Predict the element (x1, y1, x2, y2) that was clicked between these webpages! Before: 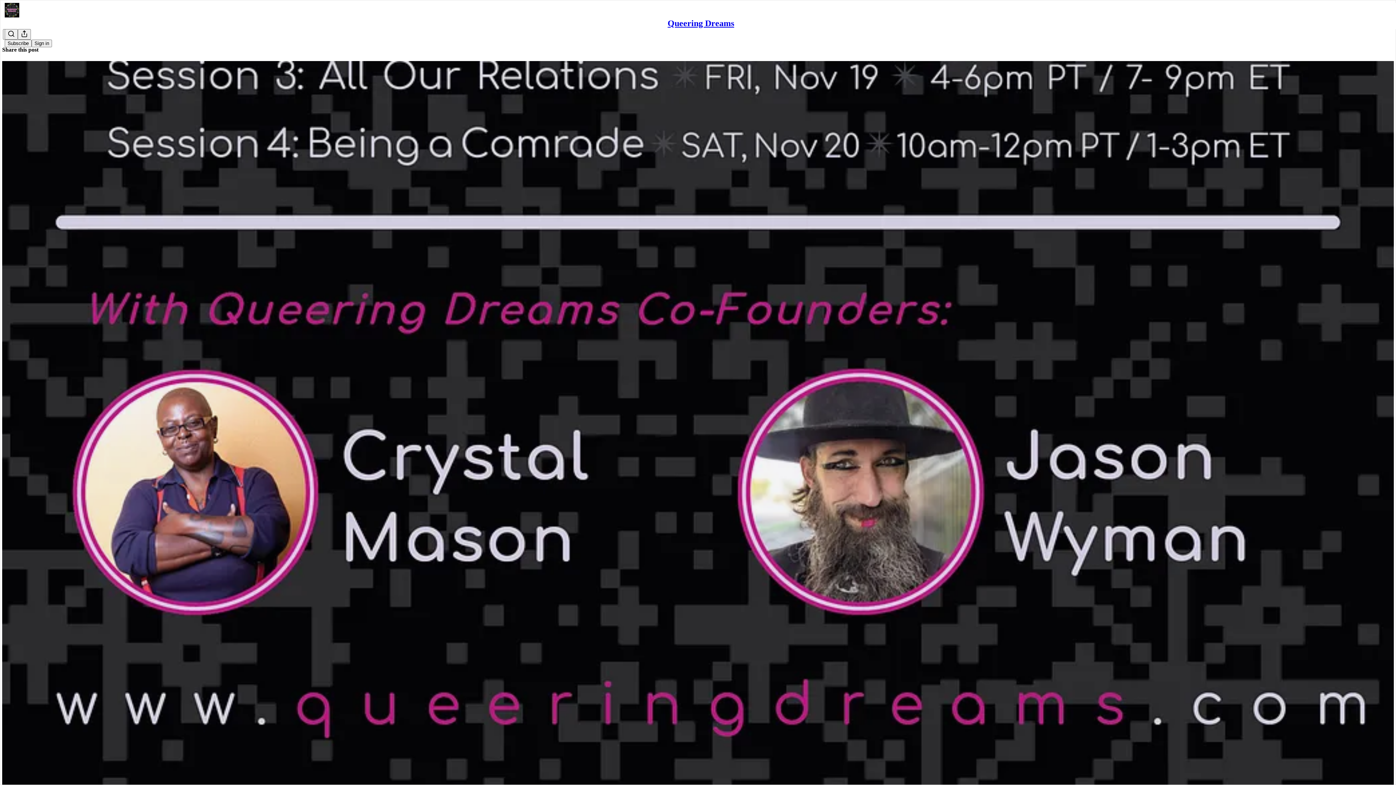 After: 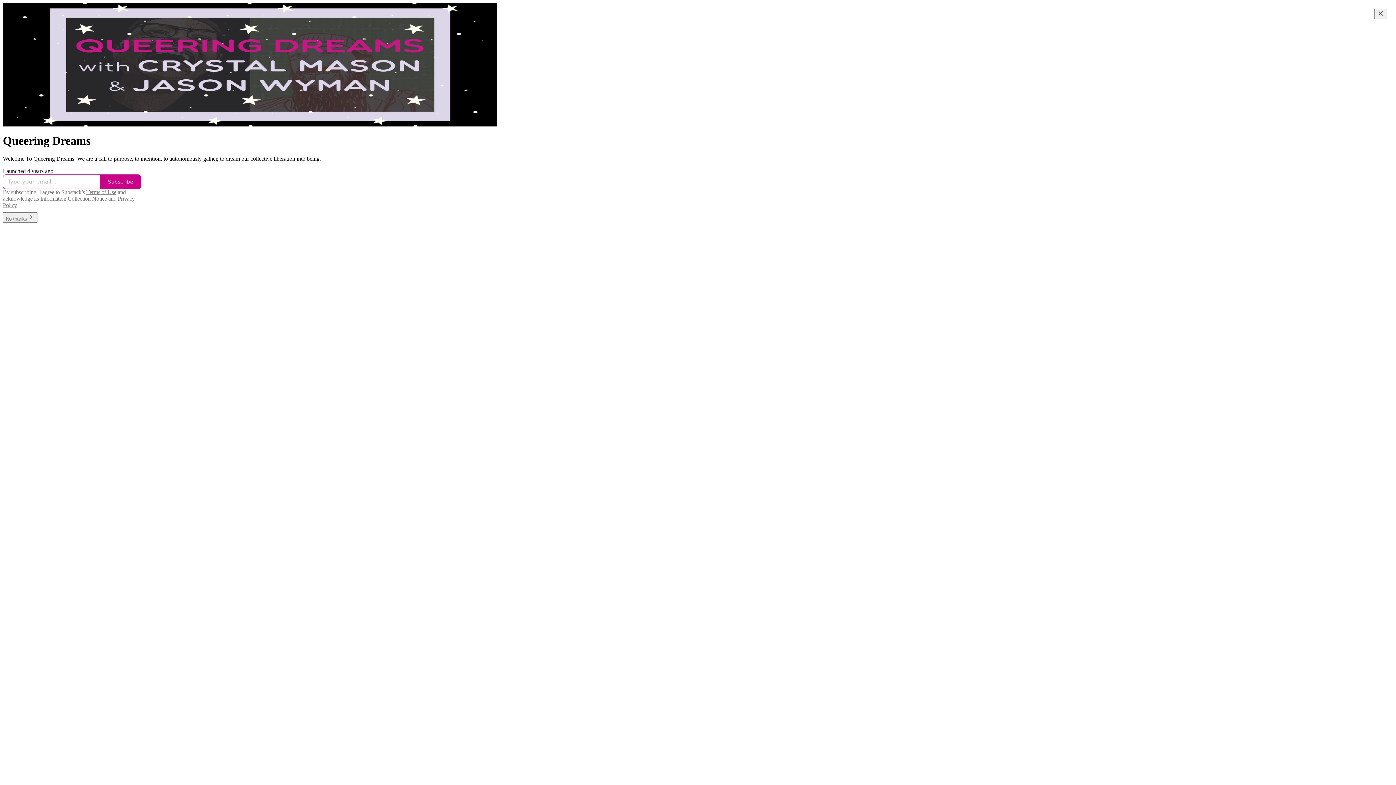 Action: bbox: (667, 18, 734, 28) label: Queering Dreams